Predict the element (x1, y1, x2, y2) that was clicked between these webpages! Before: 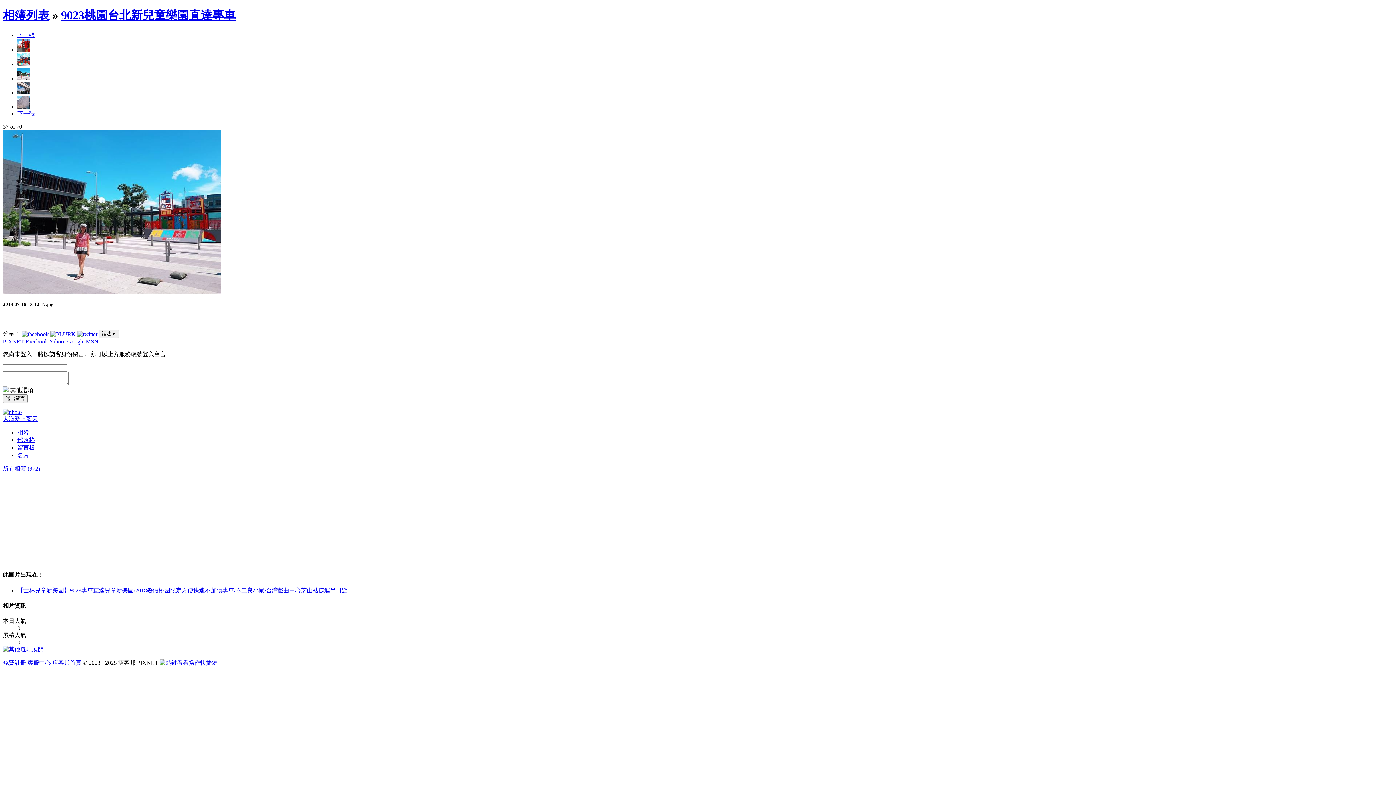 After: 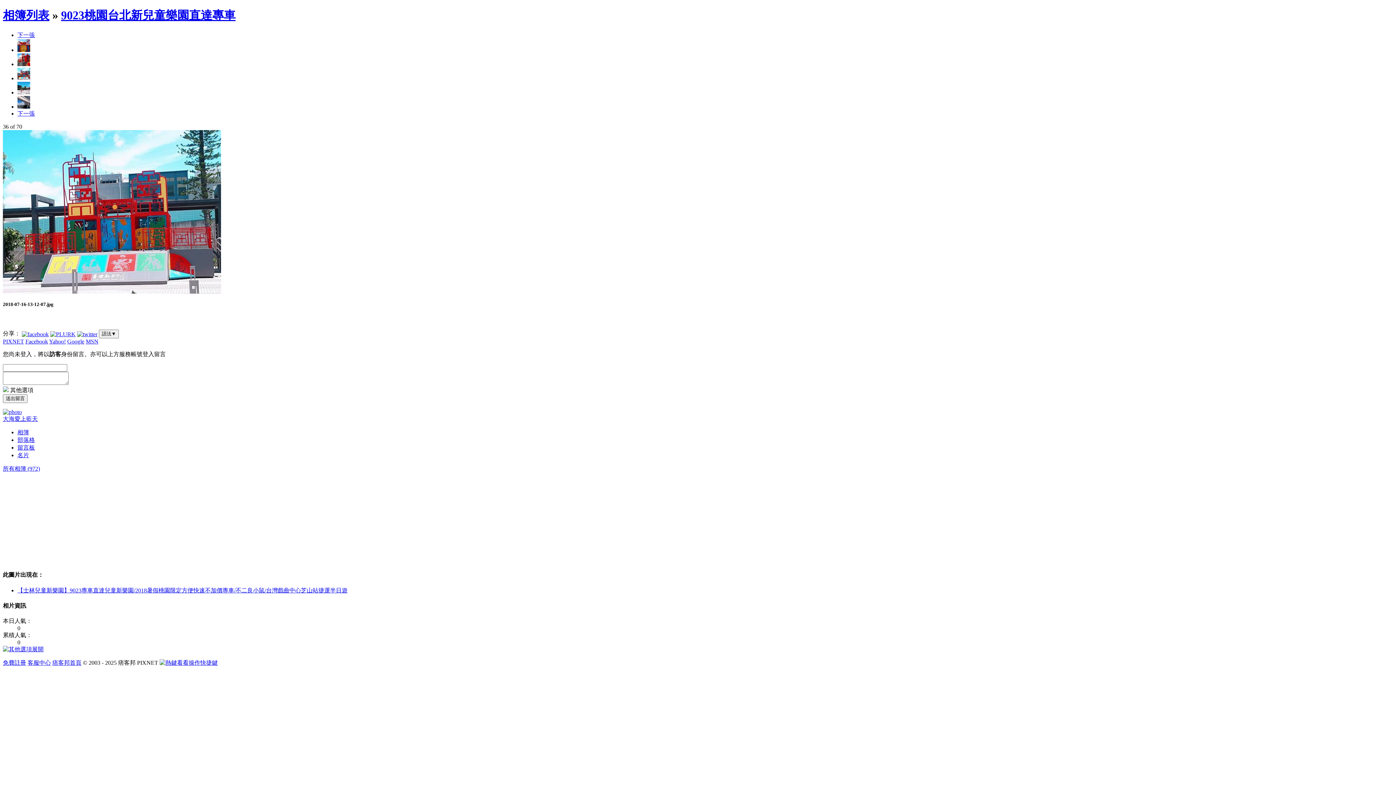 Action: bbox: (17, 61, 30, 67)